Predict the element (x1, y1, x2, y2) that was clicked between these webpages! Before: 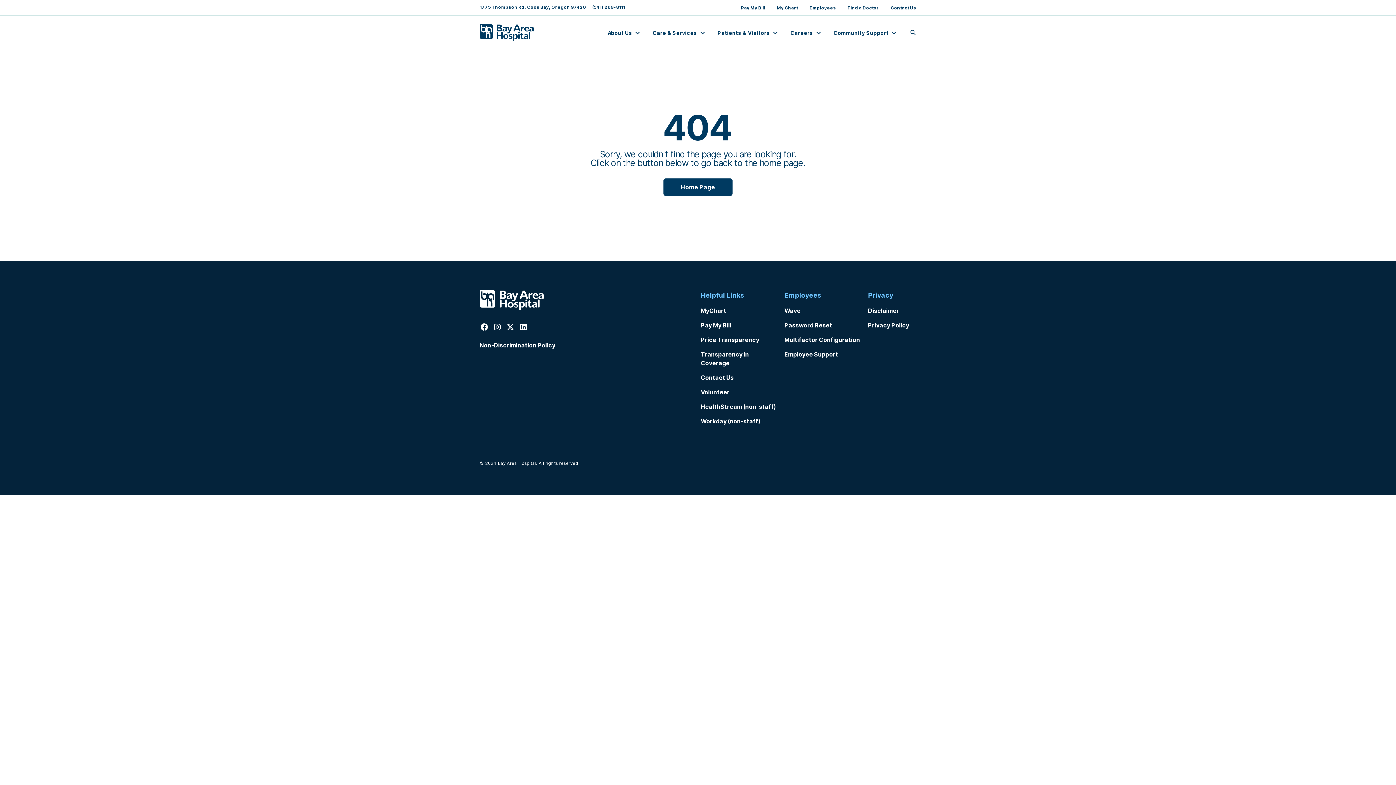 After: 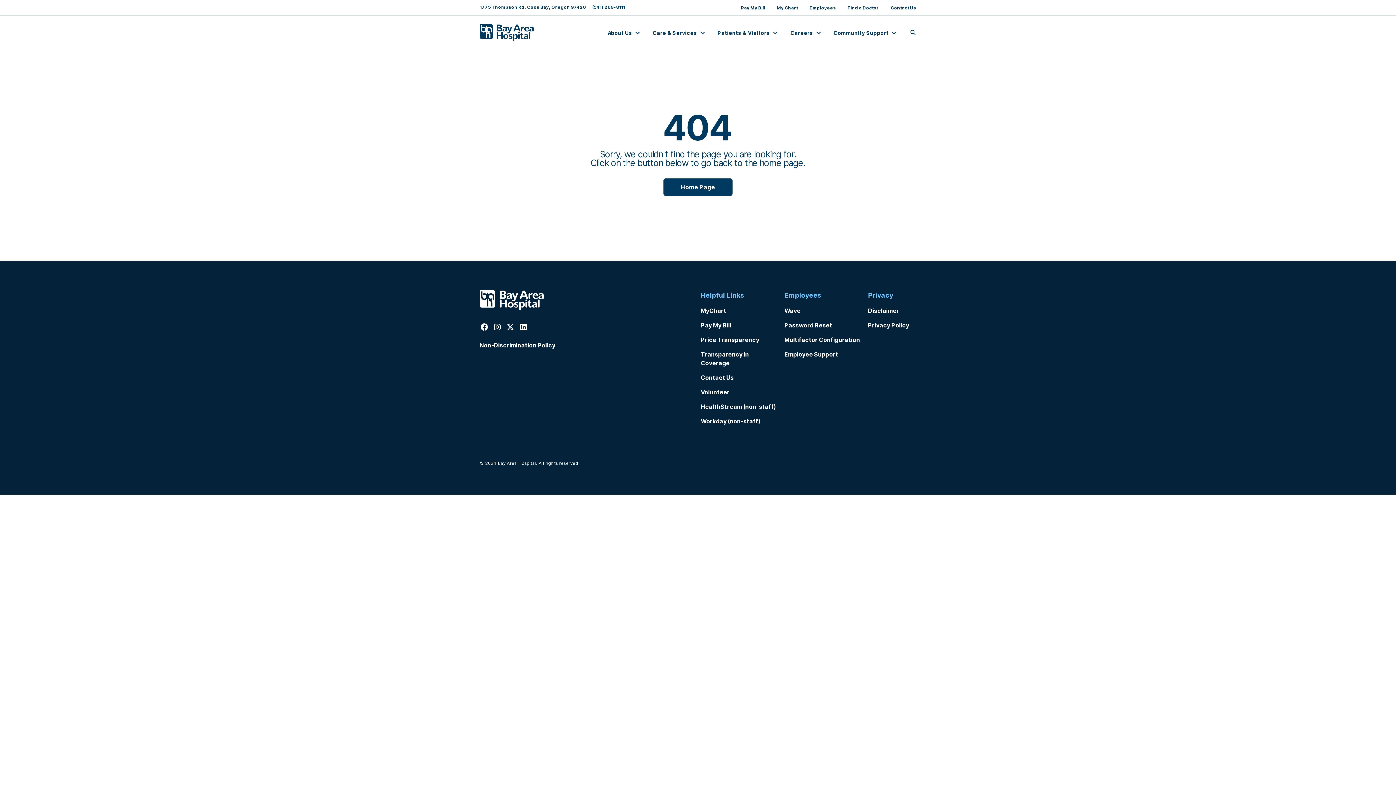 Action: label: Password Reset bbox: (784, 321, 832, 329)